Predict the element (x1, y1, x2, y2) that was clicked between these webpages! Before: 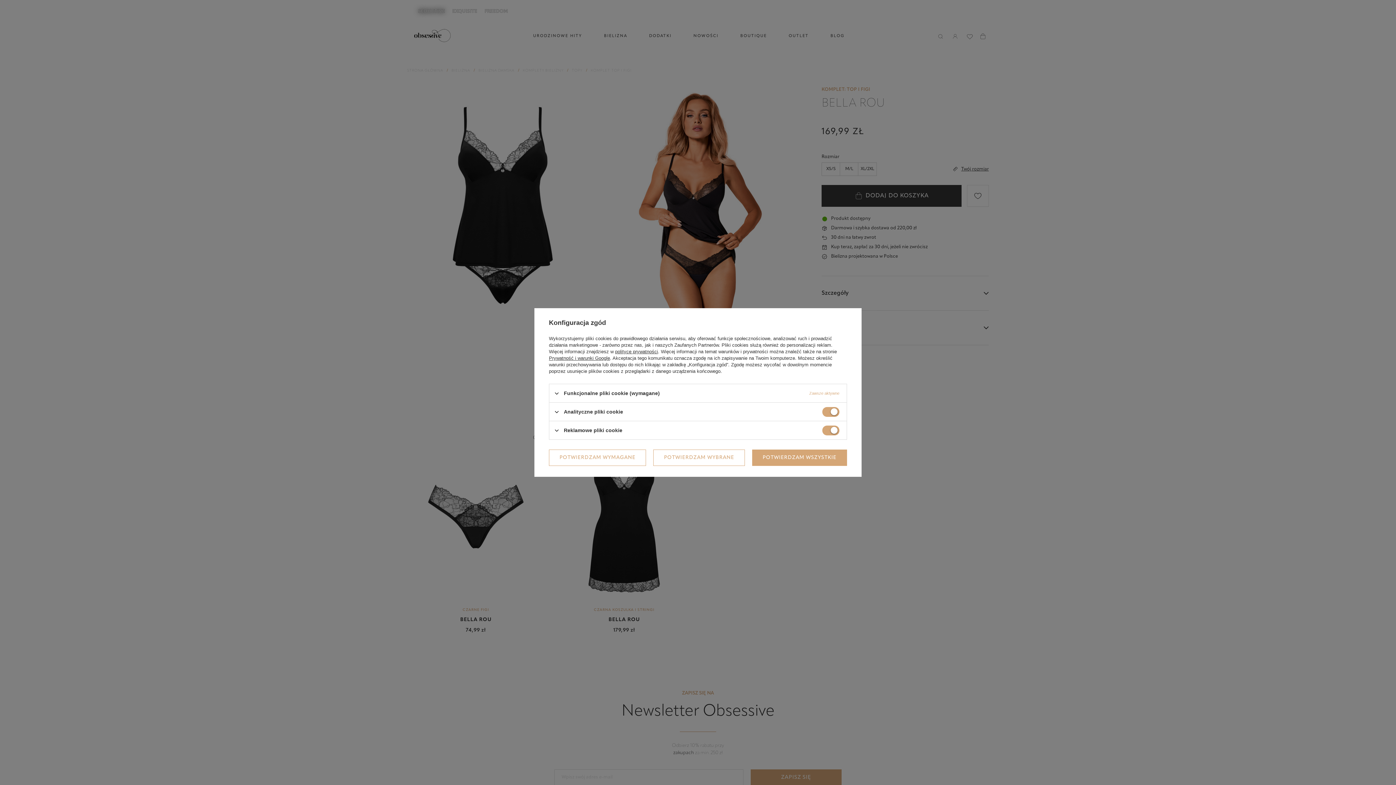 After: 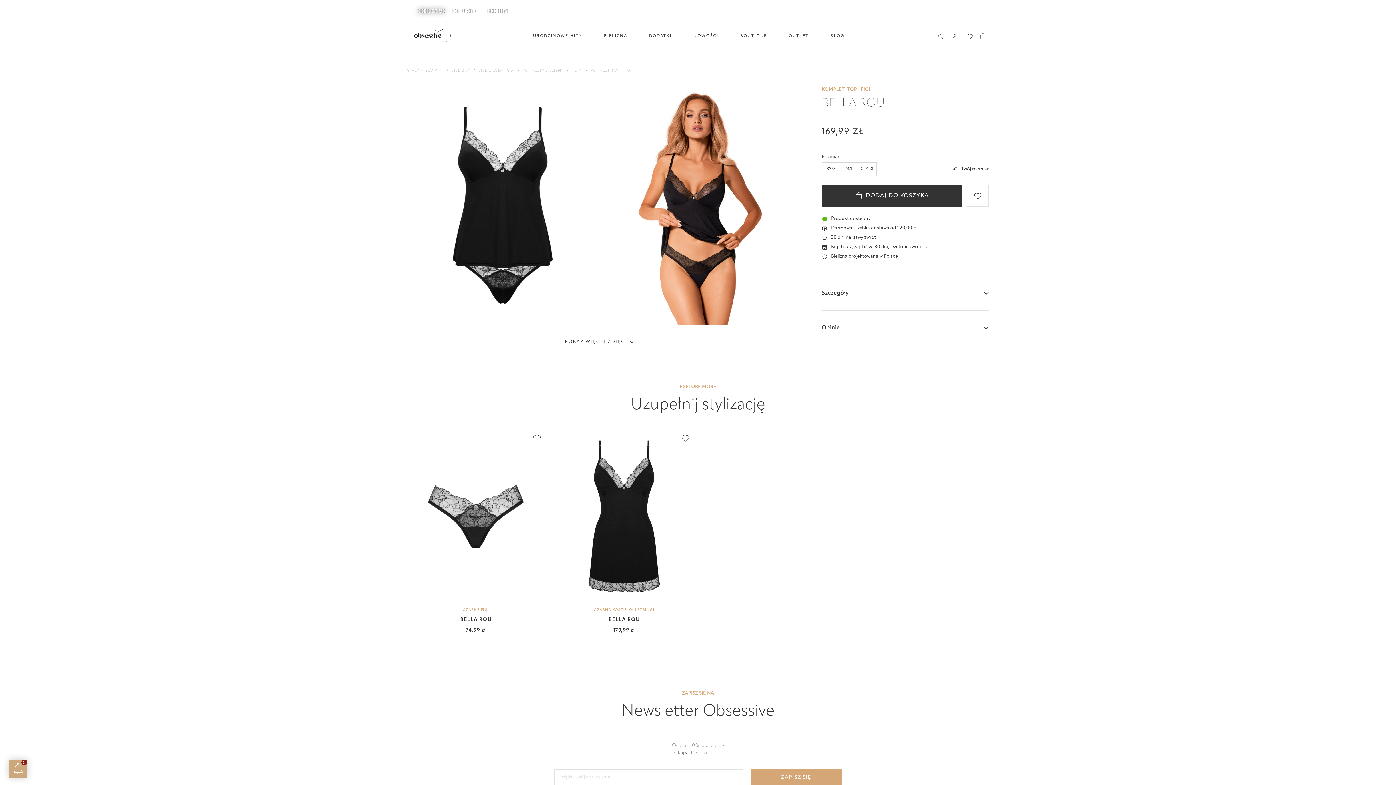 Action: bbox: (653, 449, 744, 466) label: POTWIERDZAM WYBRANE